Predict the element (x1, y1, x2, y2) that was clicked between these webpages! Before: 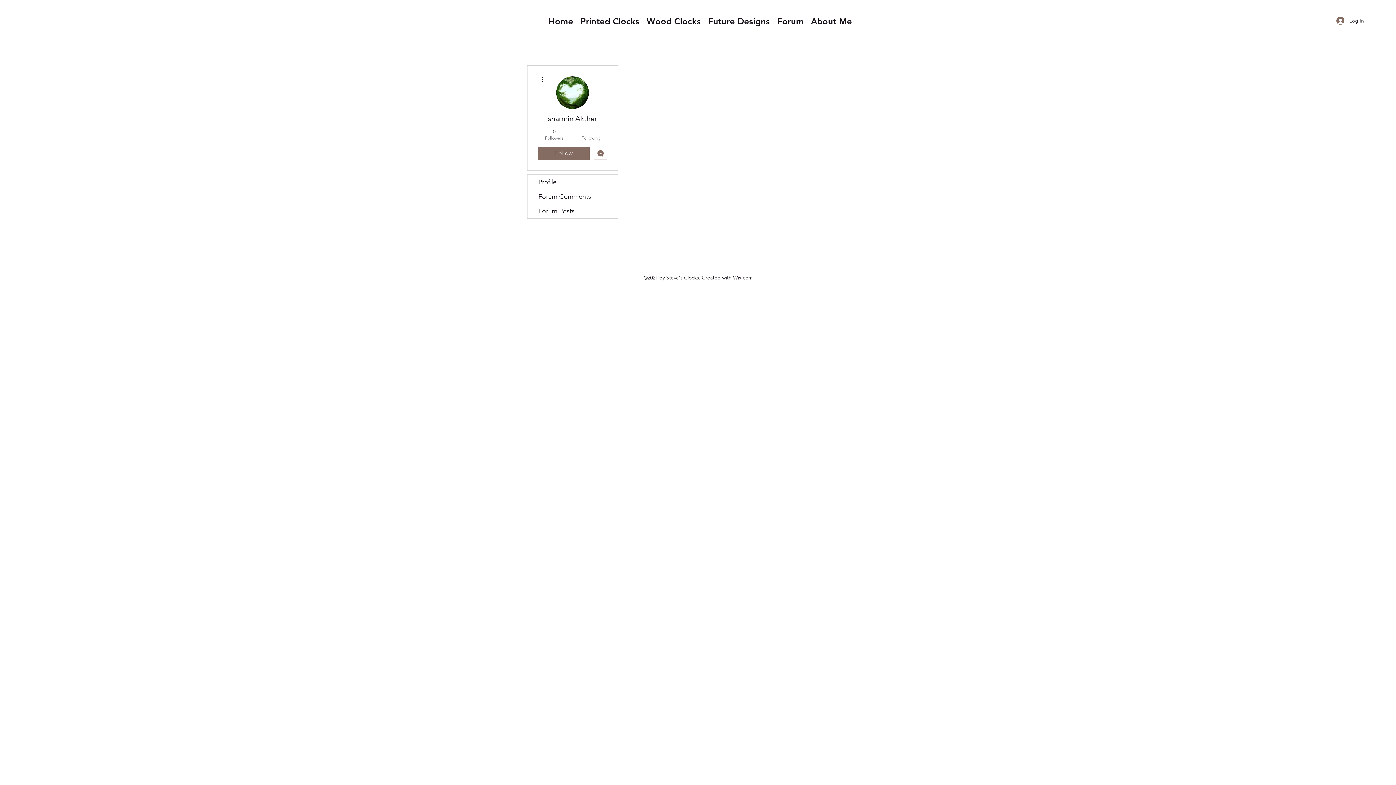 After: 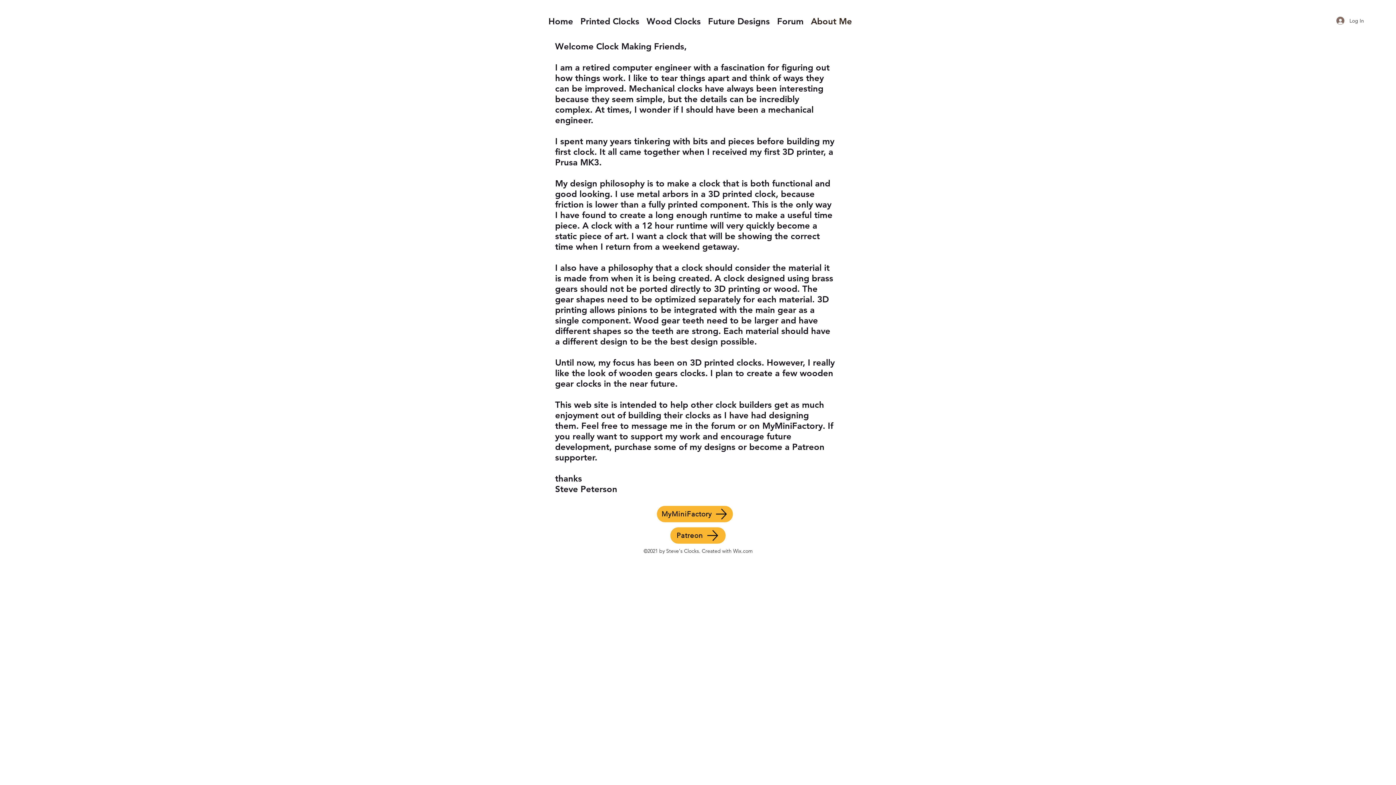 Action: bbox: (807, 15, 855, 26) label: About Me